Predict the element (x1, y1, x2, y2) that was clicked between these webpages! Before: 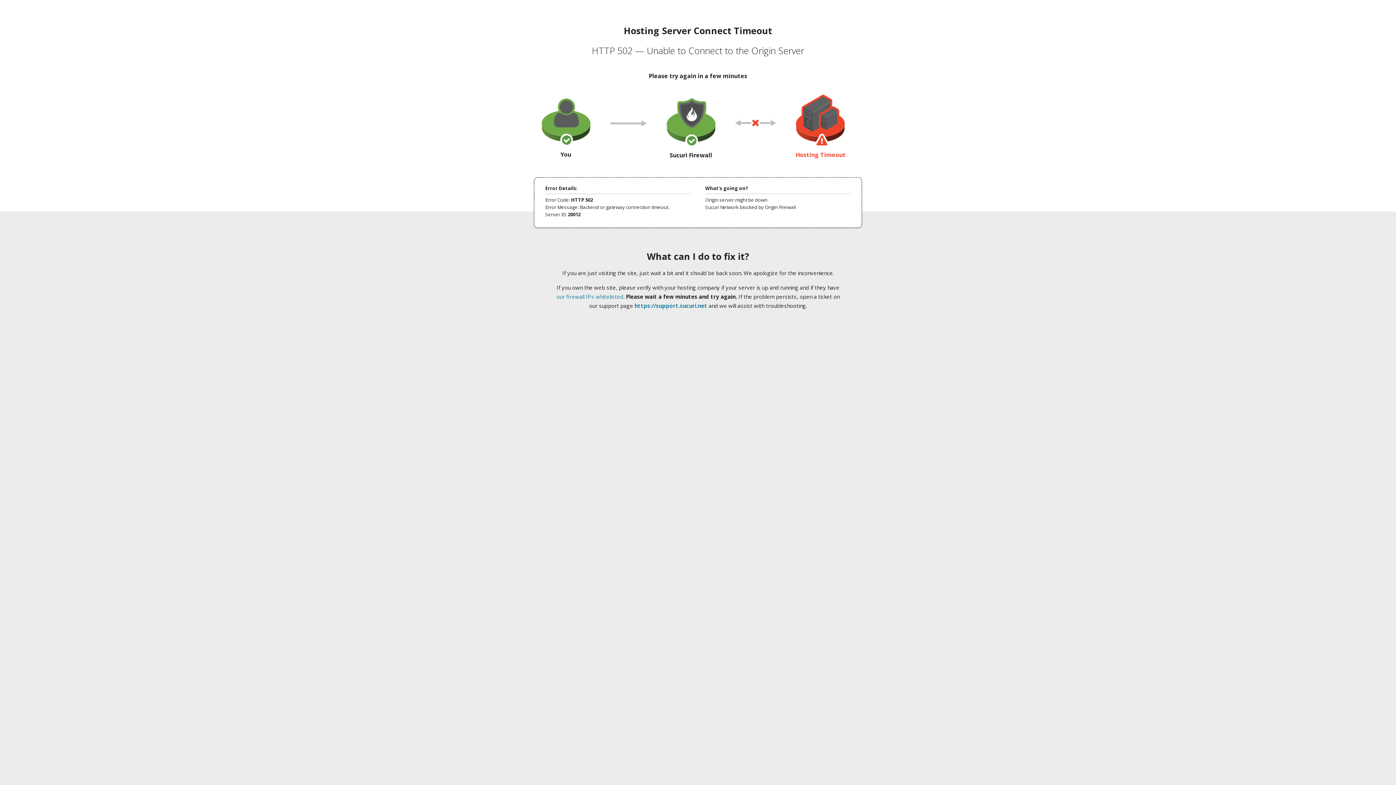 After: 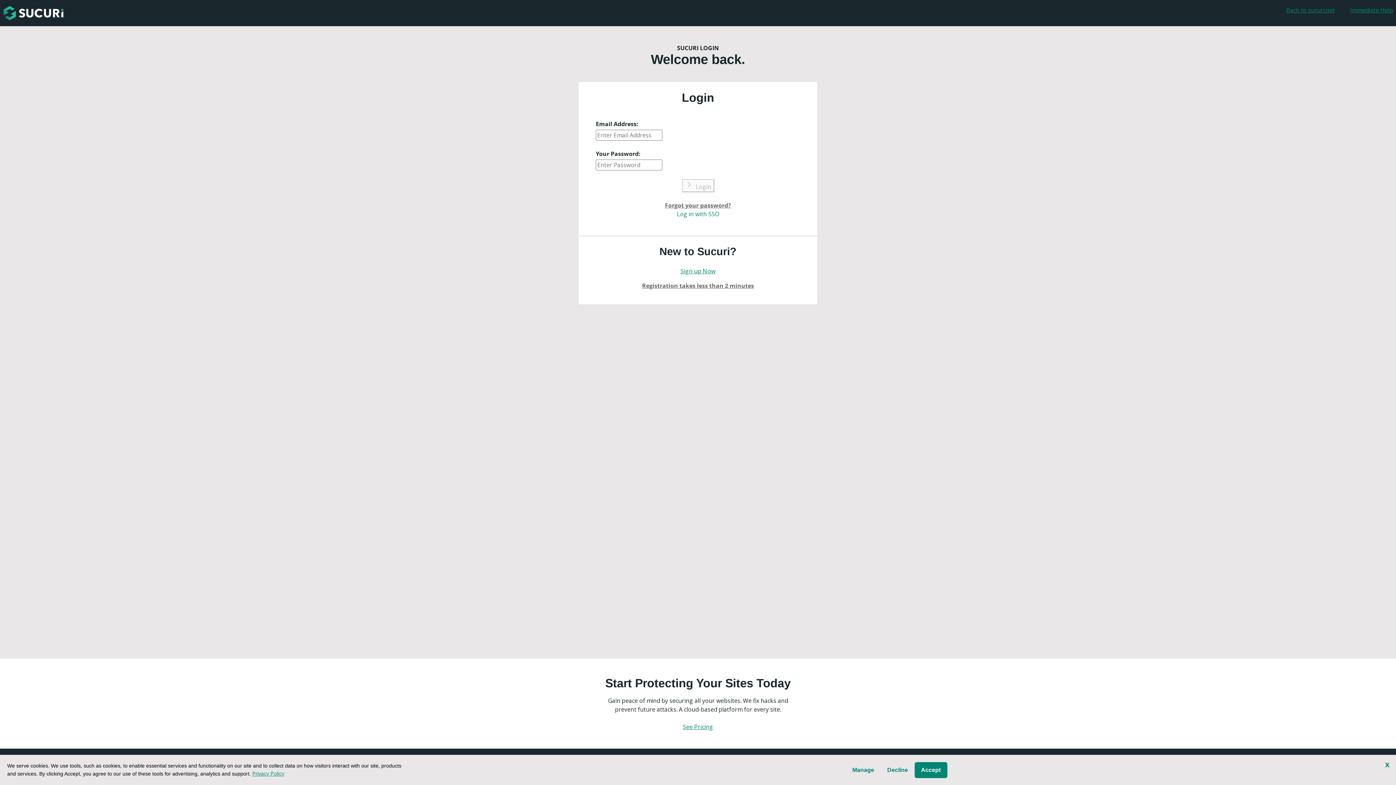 Action: bbox: (634, 302, 707, 309) label: https://support.sucuri.net